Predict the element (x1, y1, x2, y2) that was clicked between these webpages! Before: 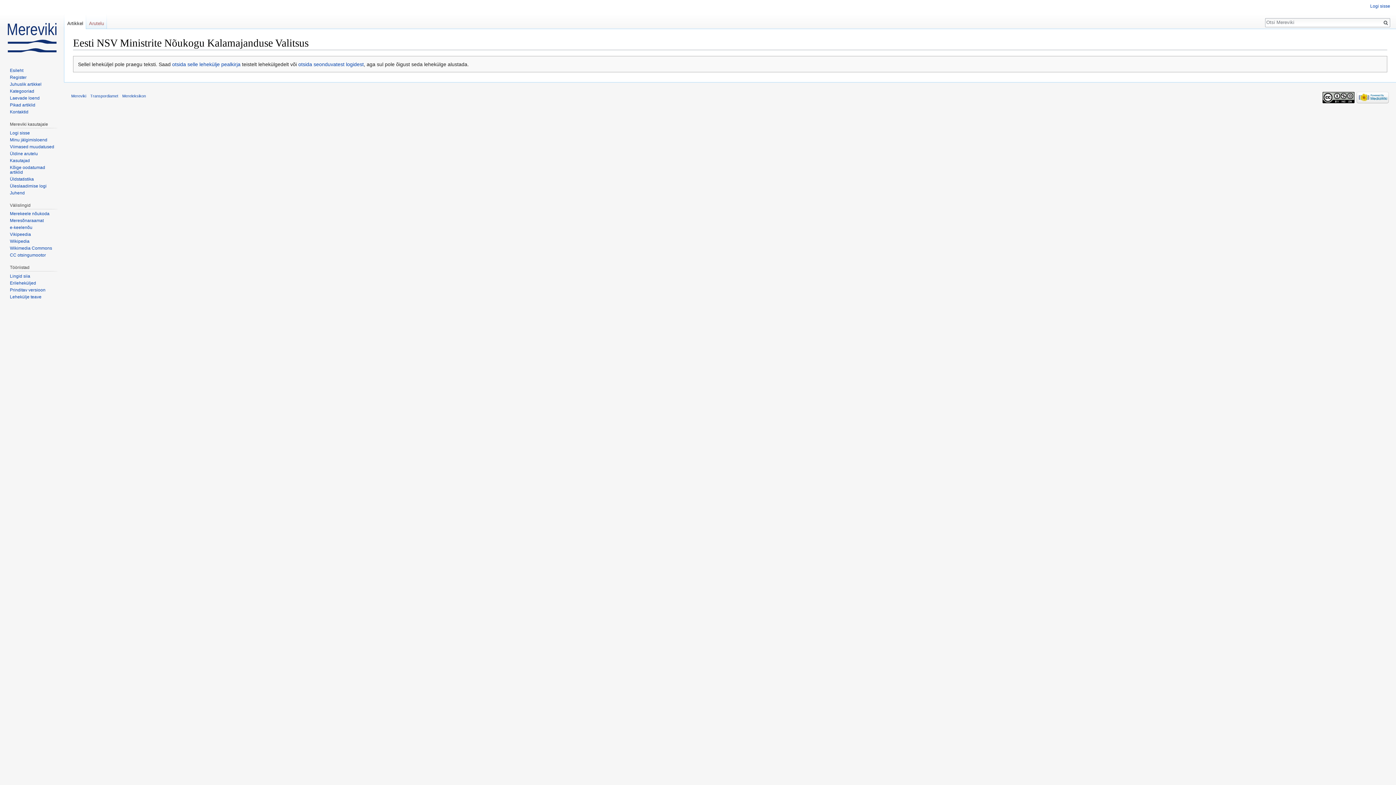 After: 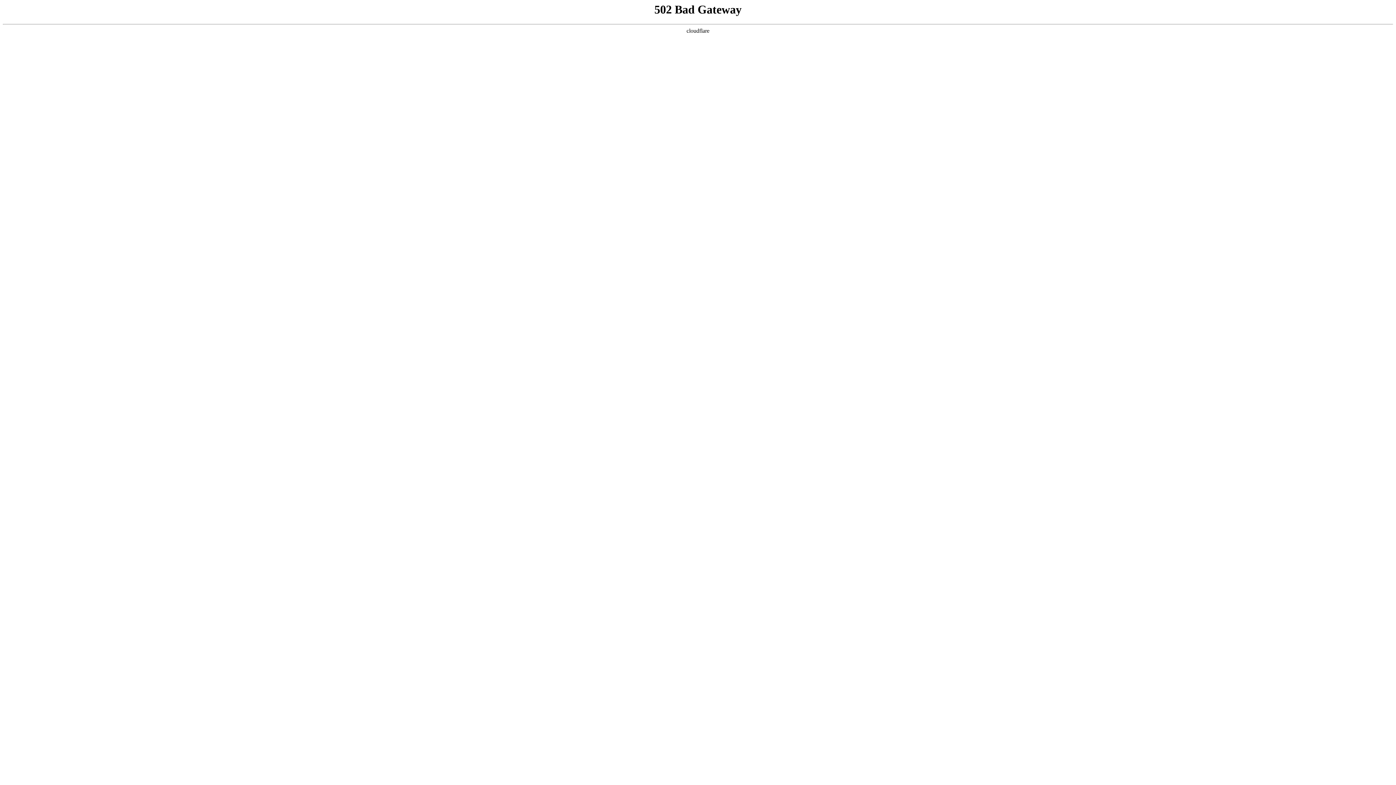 Action: bbox: (1323, 95, 1355, 99)